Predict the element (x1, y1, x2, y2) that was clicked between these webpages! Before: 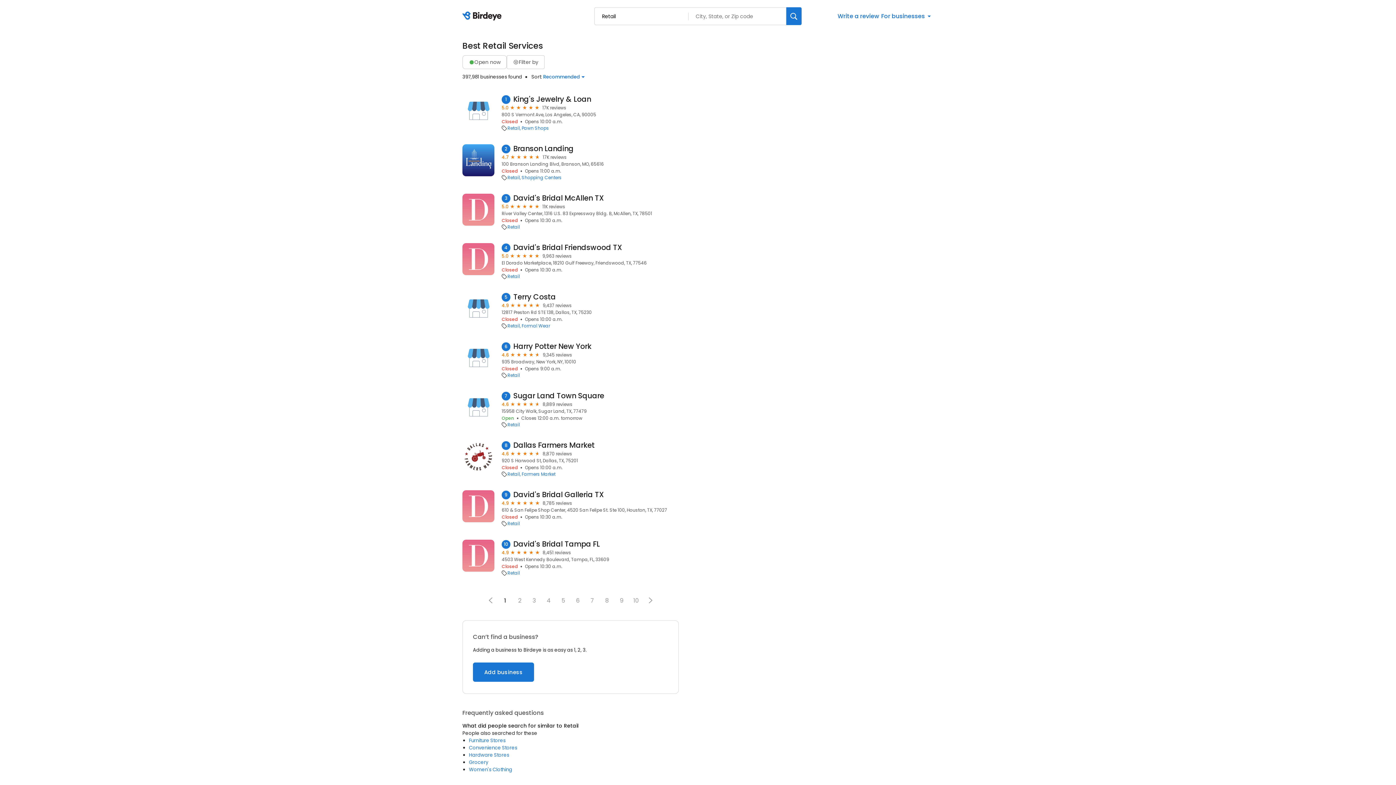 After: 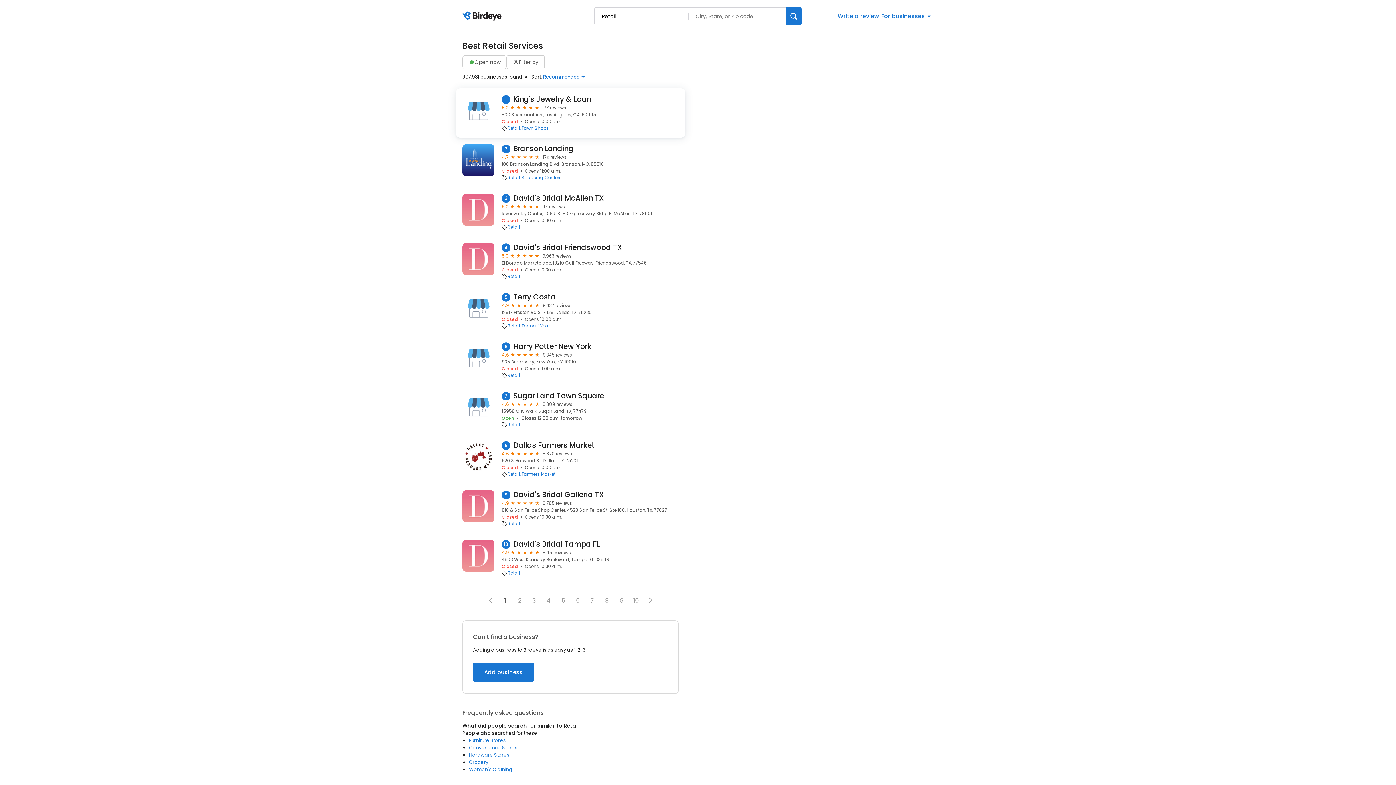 Action: bbox: (513, 94, 591, 104) label: King's Jewelry & Loan